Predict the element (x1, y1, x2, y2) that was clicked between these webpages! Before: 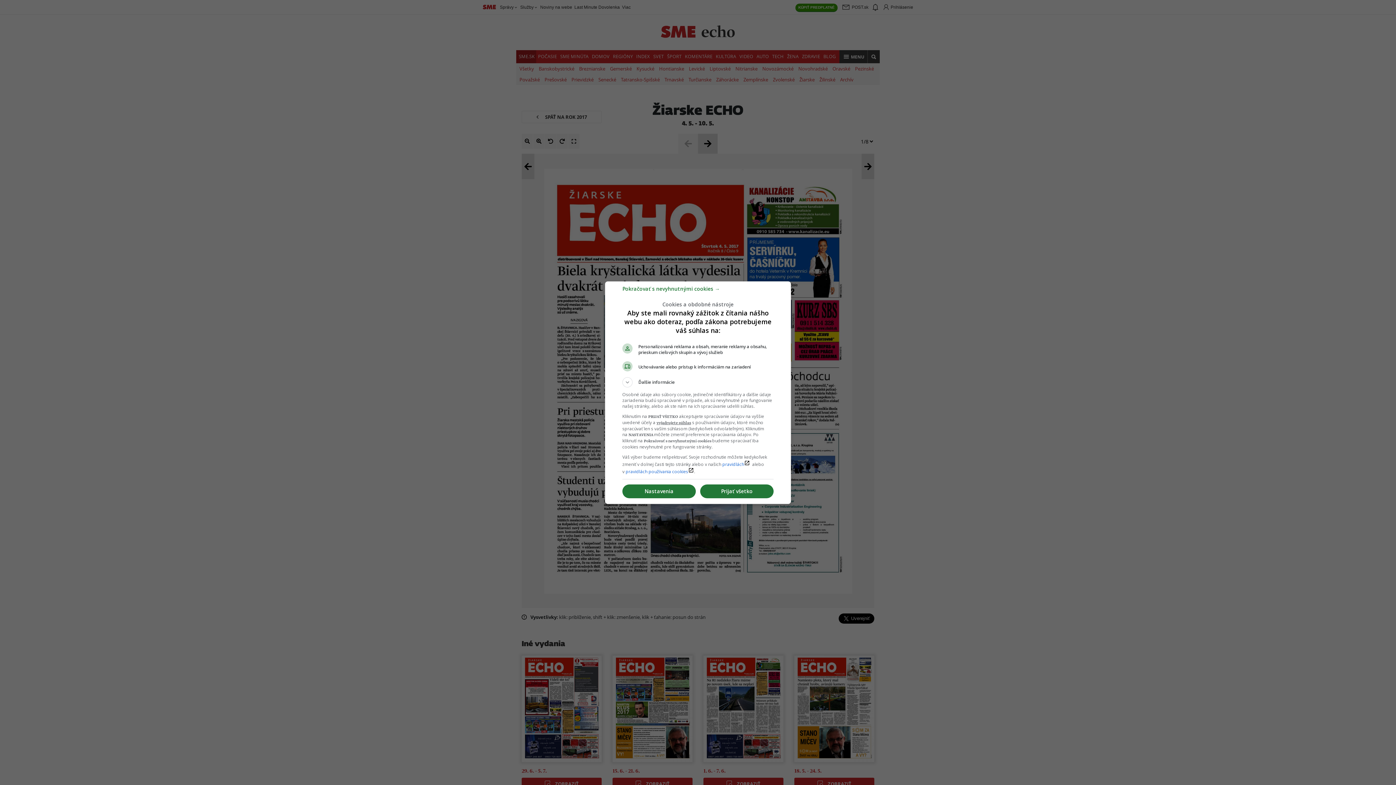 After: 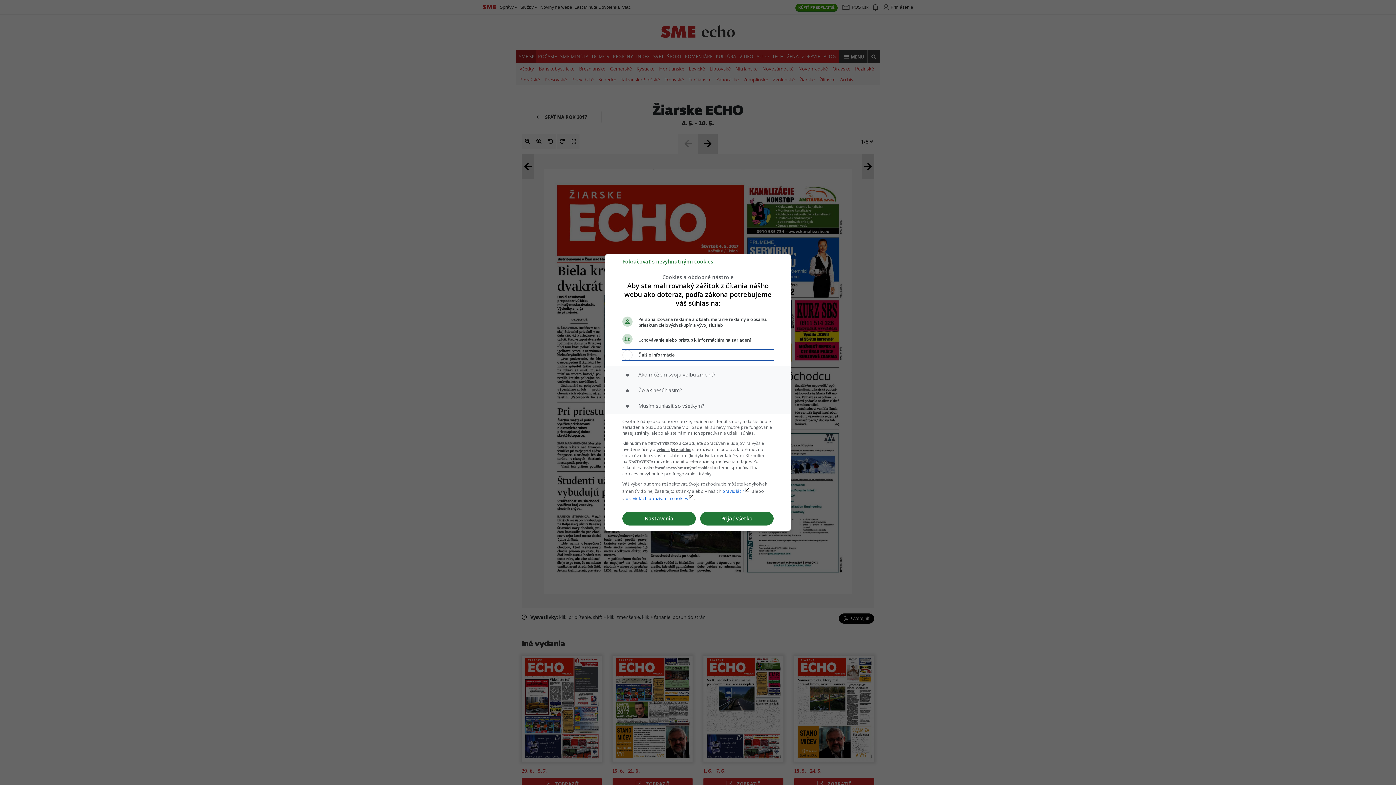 Action: label: Ďalšie informácie bbox: (622, 377, 773, 387)